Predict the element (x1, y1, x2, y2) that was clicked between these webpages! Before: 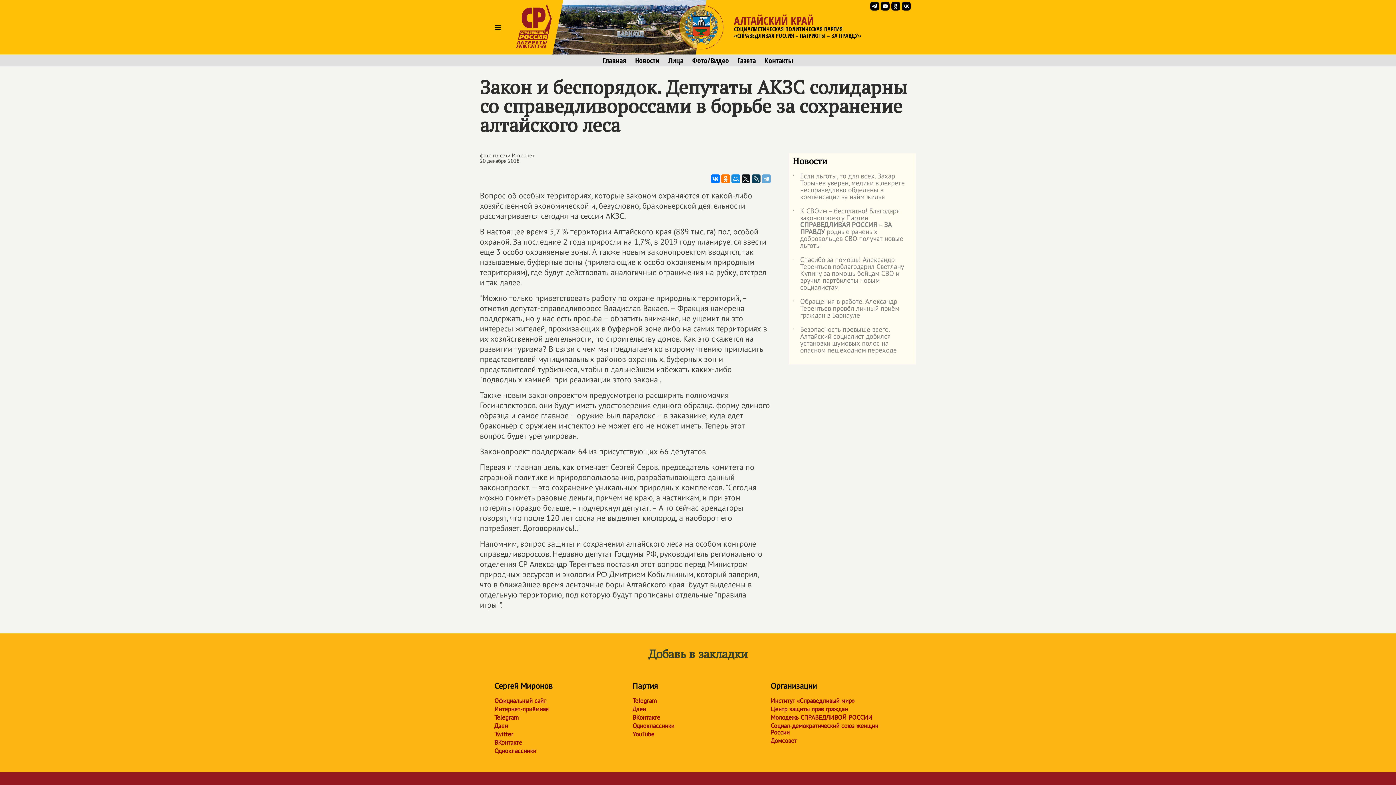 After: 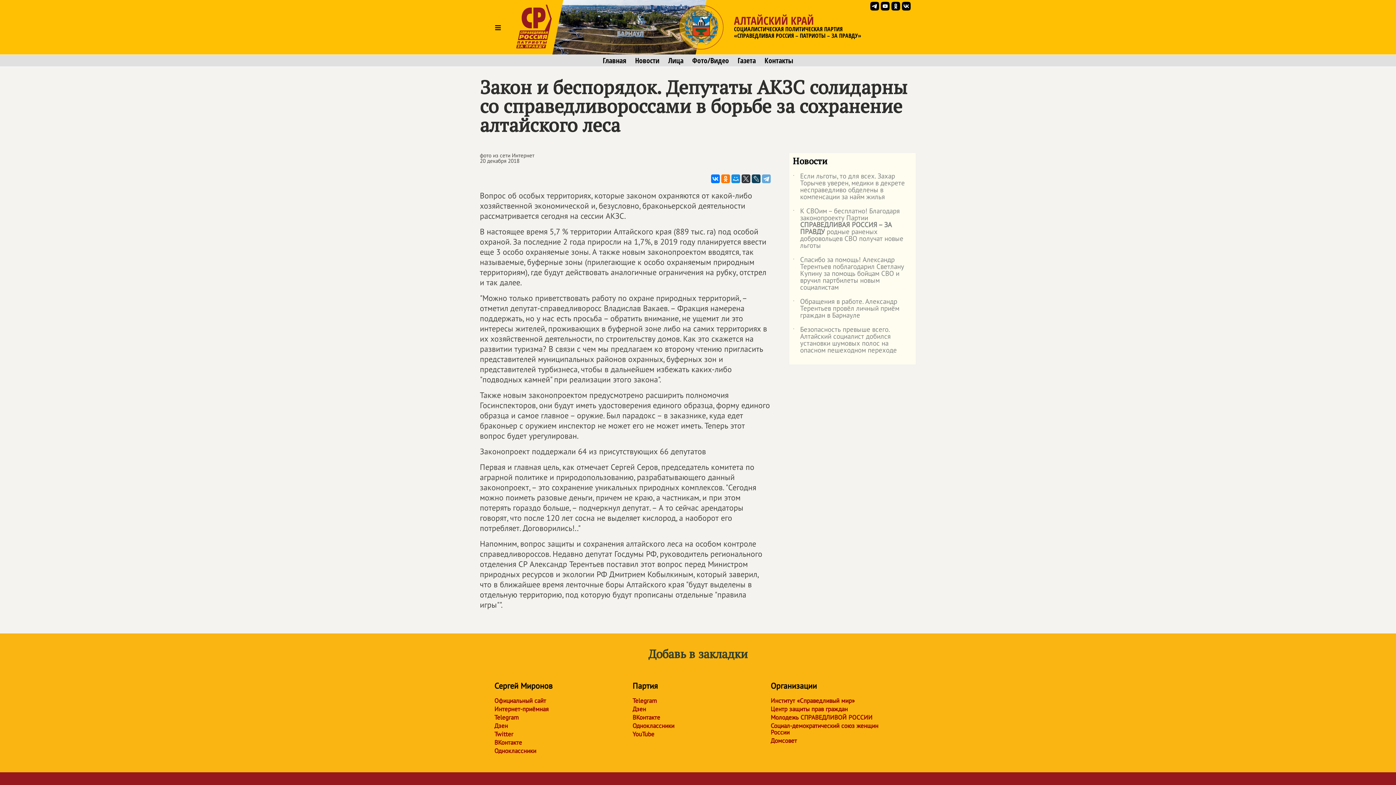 Action: bbox: (741, 174, 750, 183)